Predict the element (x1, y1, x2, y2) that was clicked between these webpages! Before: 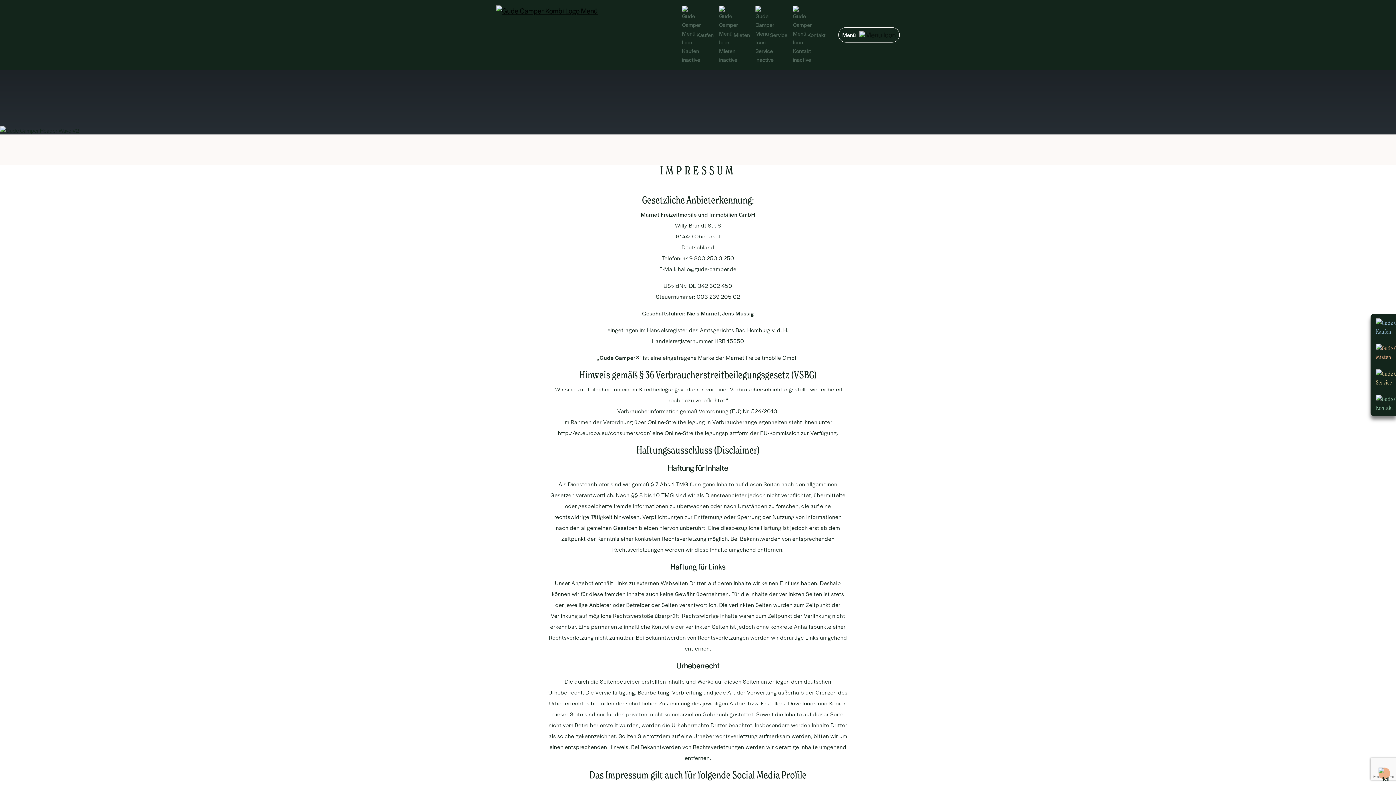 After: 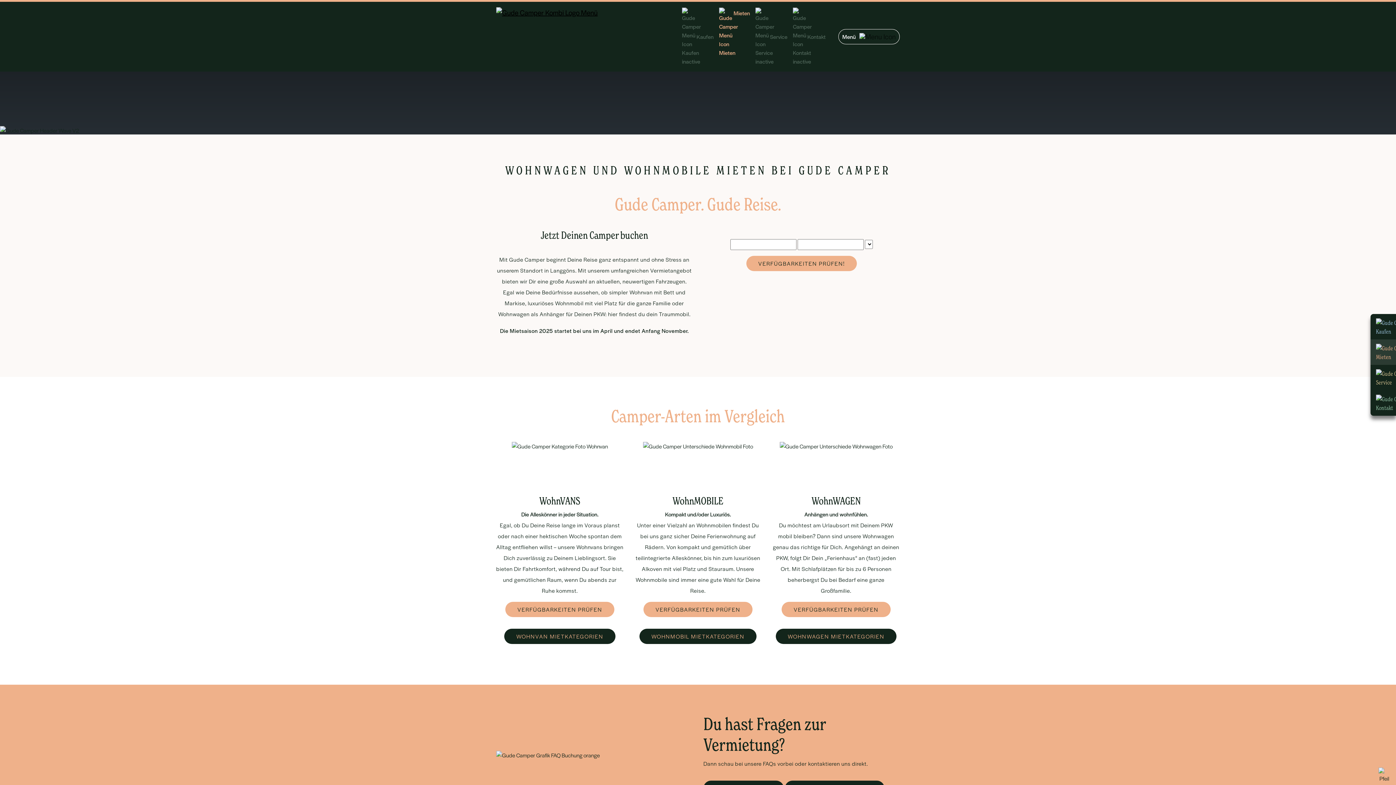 Action: label: Mieten bbox: (1376, 343, 1390, 361)